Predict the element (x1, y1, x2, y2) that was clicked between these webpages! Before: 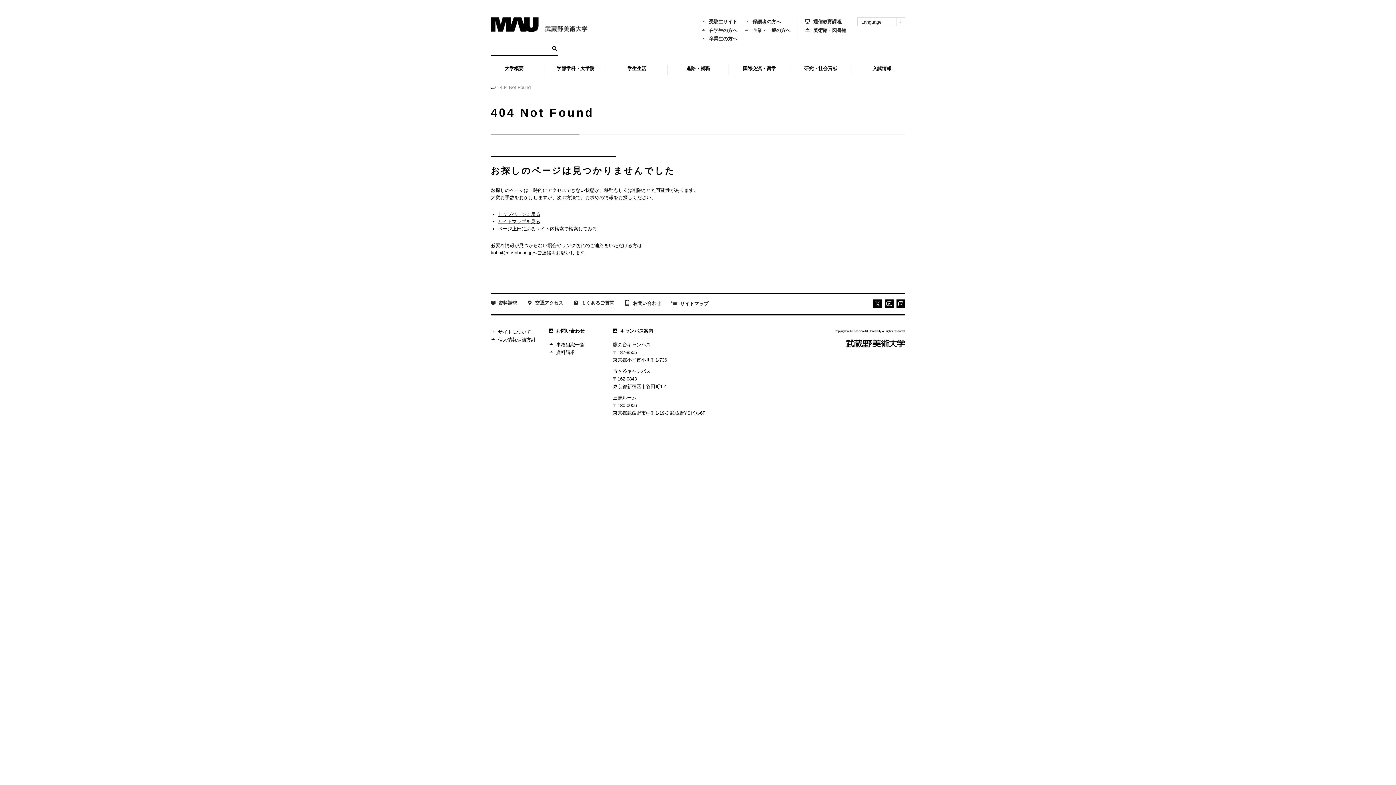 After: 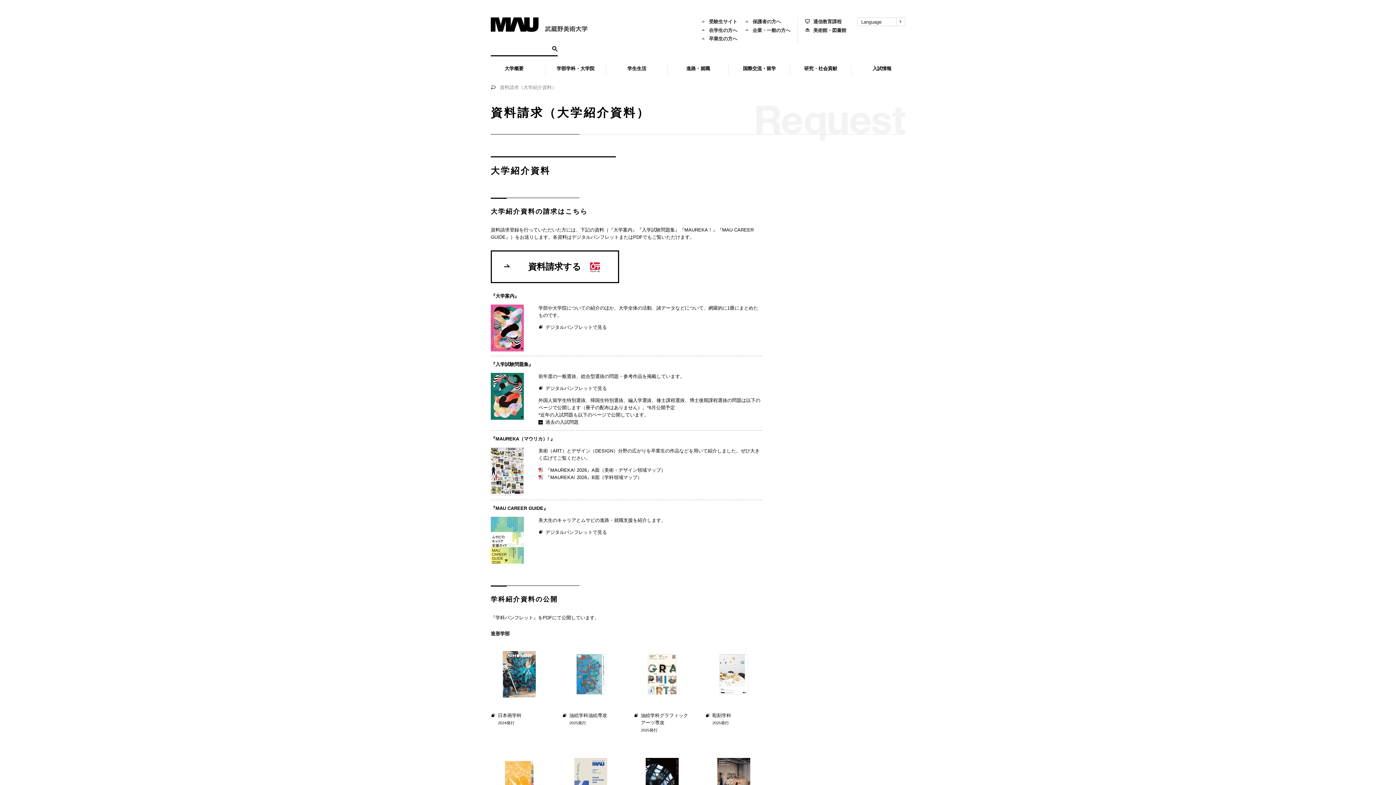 Action: bbox: (549, 348, 599, 356) label: 資料請求